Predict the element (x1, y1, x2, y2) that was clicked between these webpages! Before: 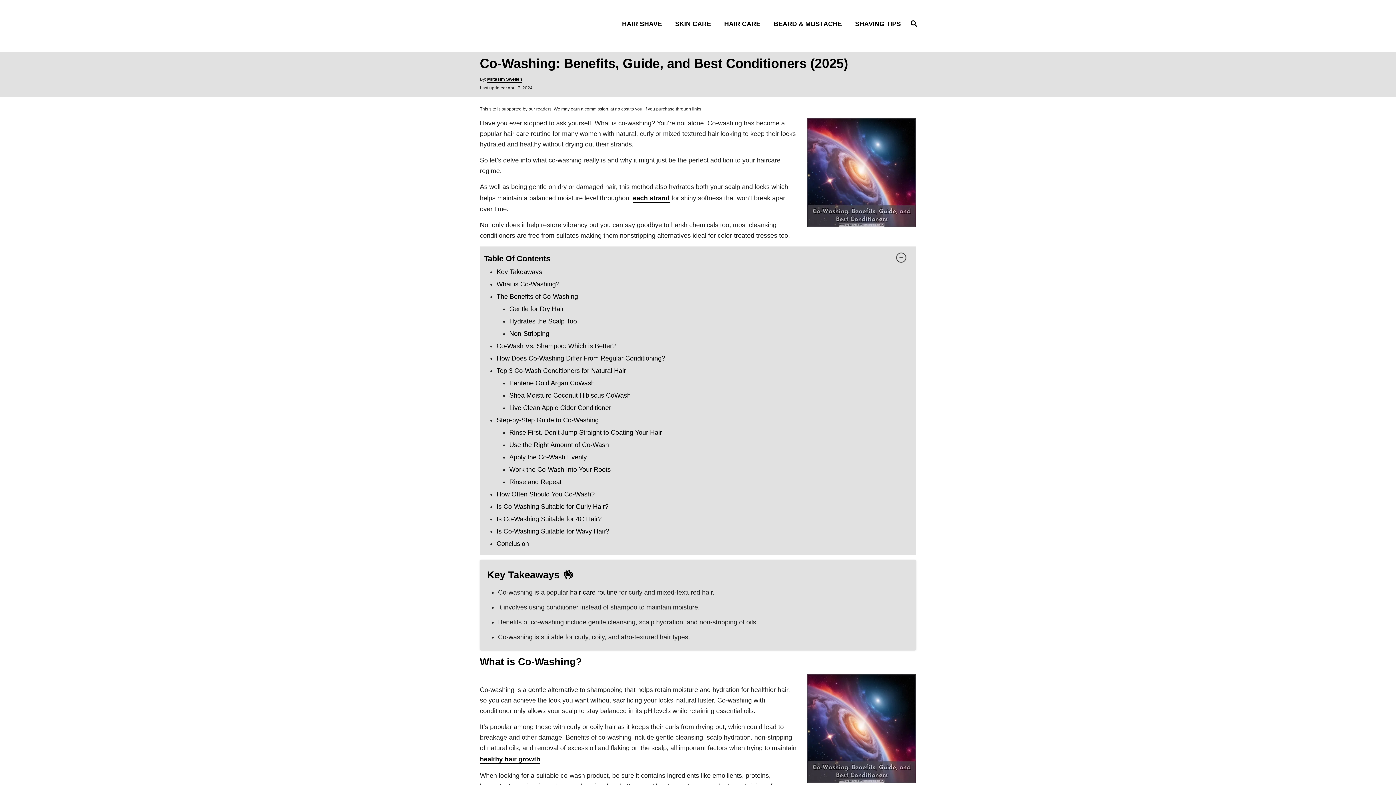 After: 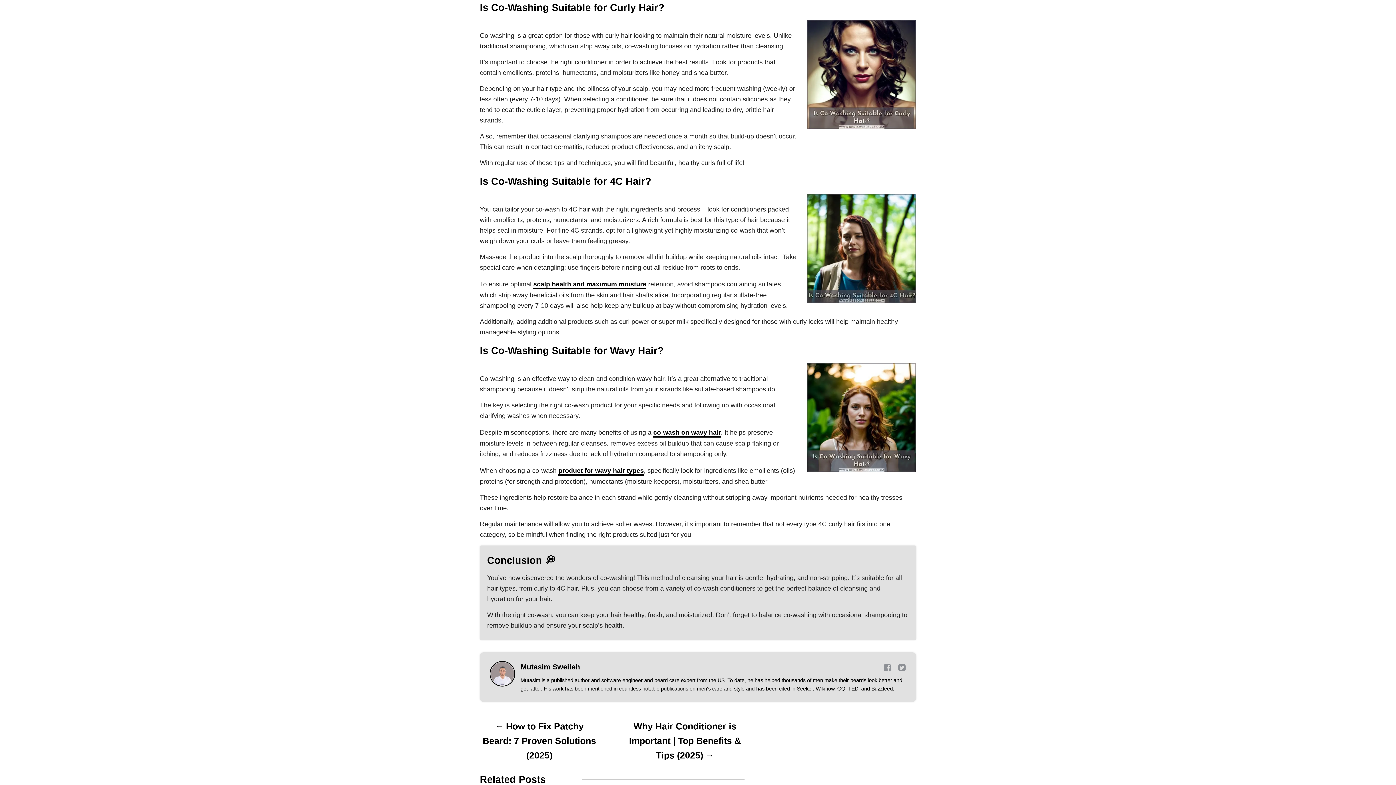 Action: label: Is Co-Washing Suitable for Curly Hair? bbox: (496, 503, 608, 510)